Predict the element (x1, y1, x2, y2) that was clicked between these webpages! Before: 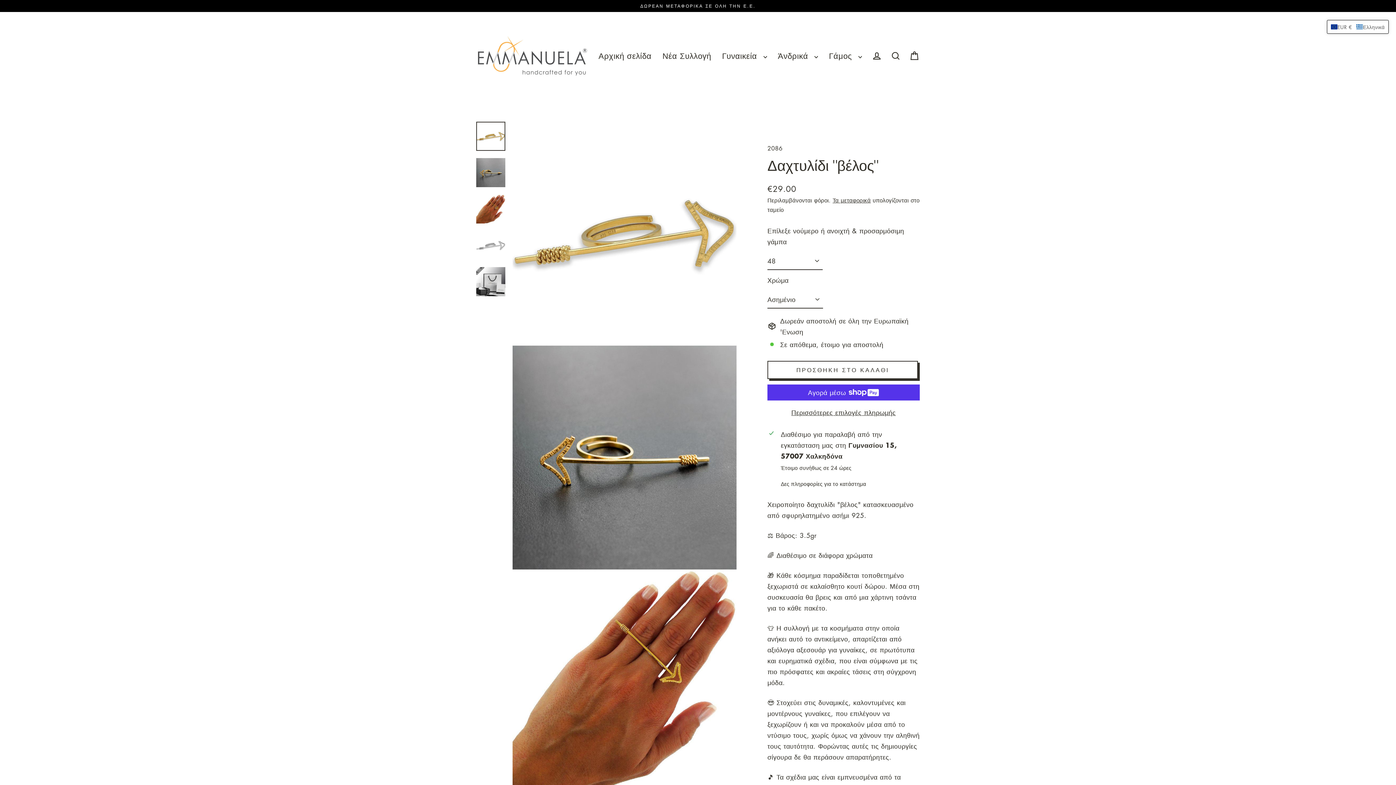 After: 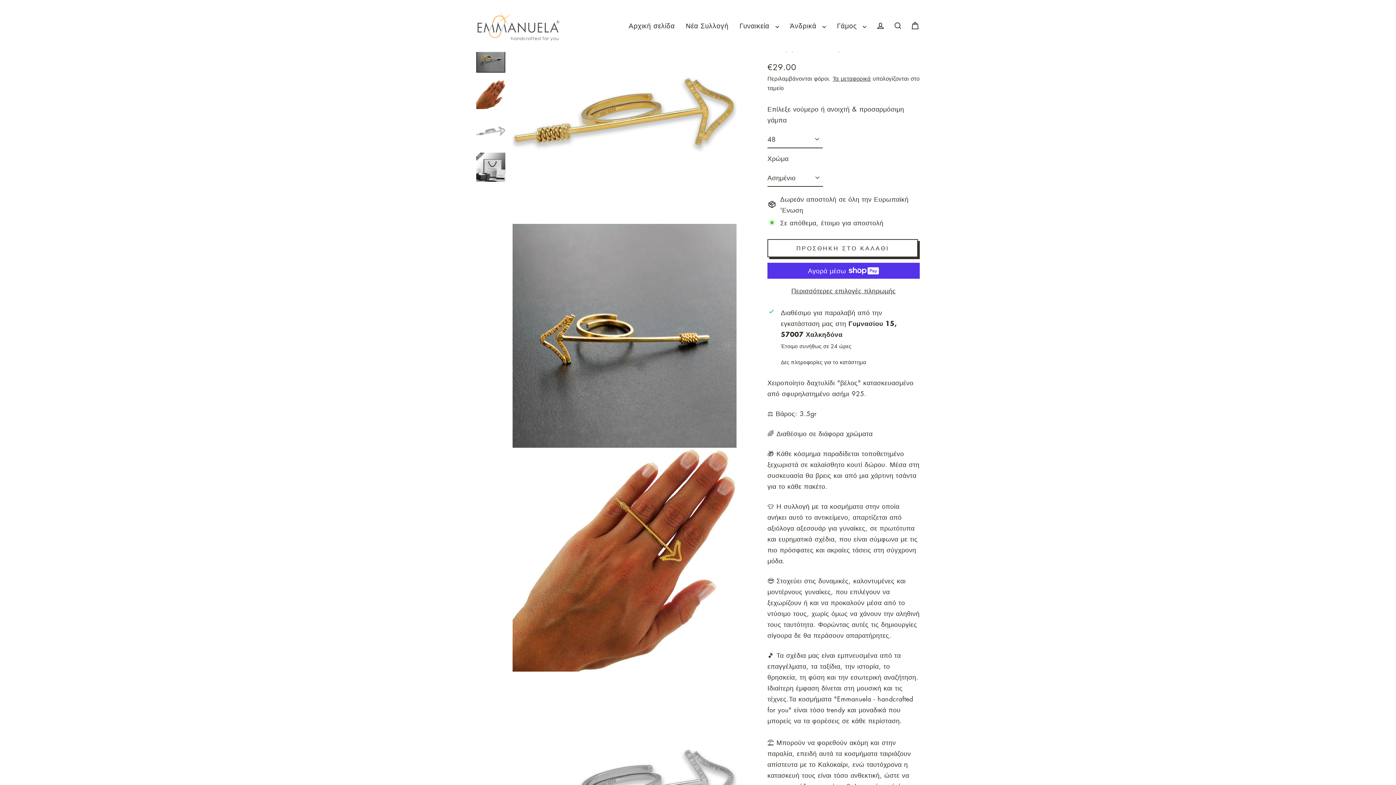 Action: bbox: (476, 121, 505, 150)